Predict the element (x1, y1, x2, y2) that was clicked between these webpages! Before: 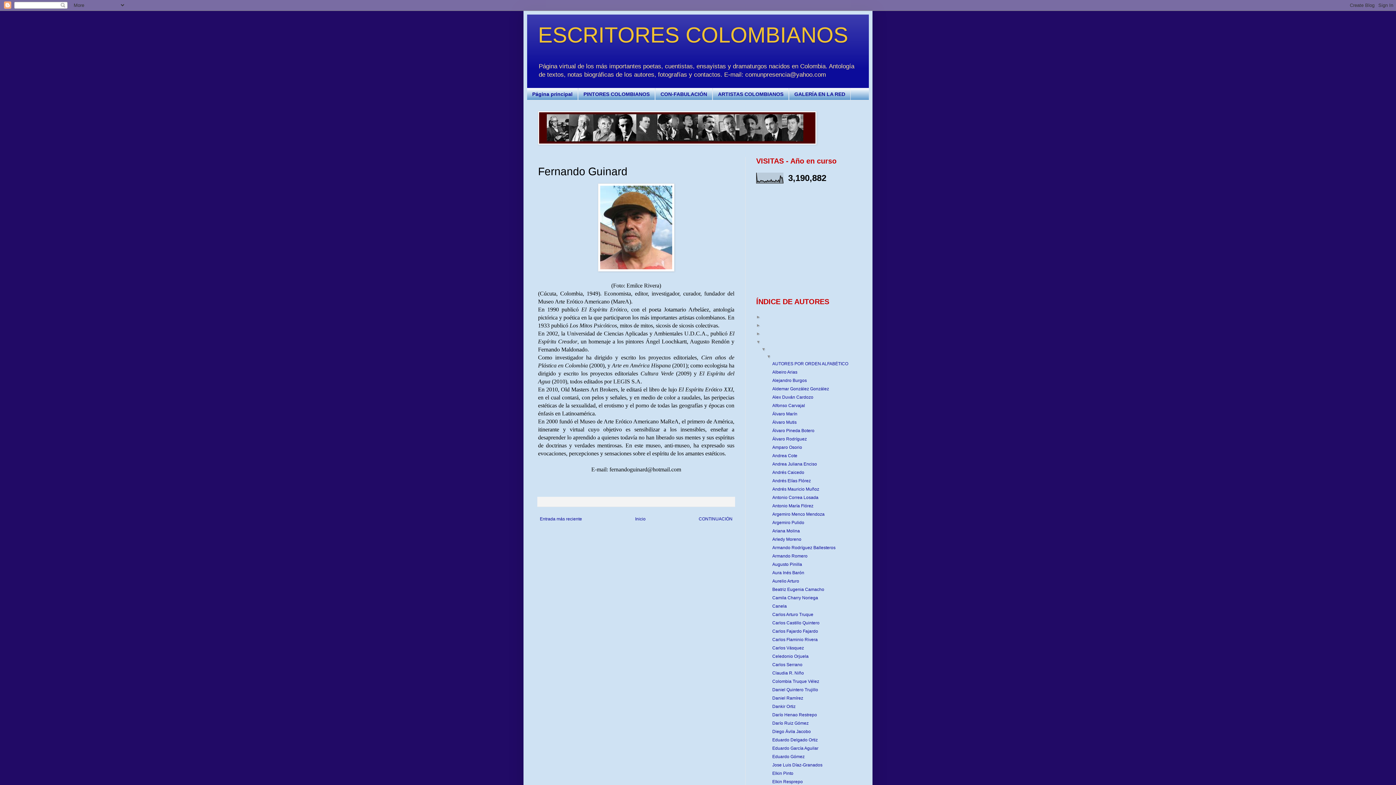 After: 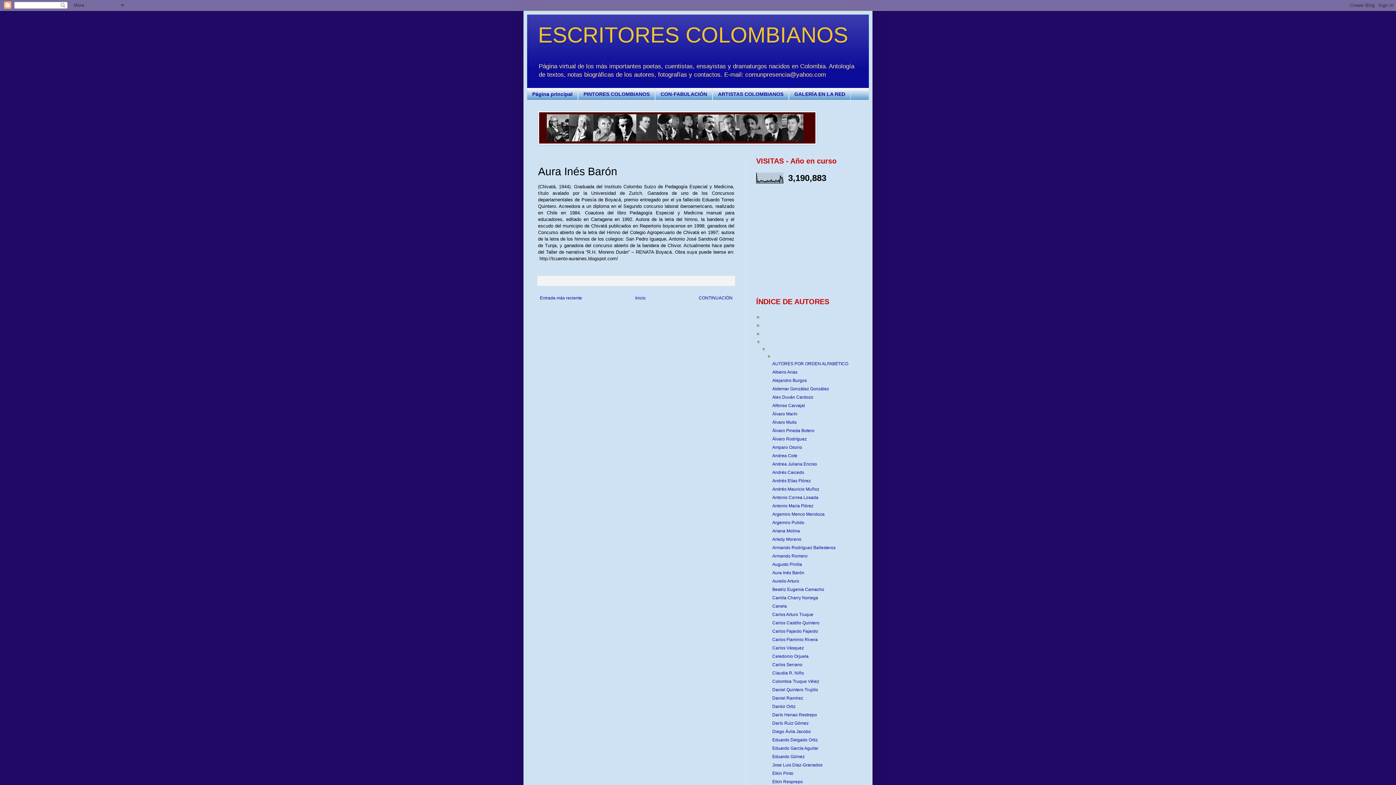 Action: label: Aura Inés Barón bbox: (772, 570, 804, 575)